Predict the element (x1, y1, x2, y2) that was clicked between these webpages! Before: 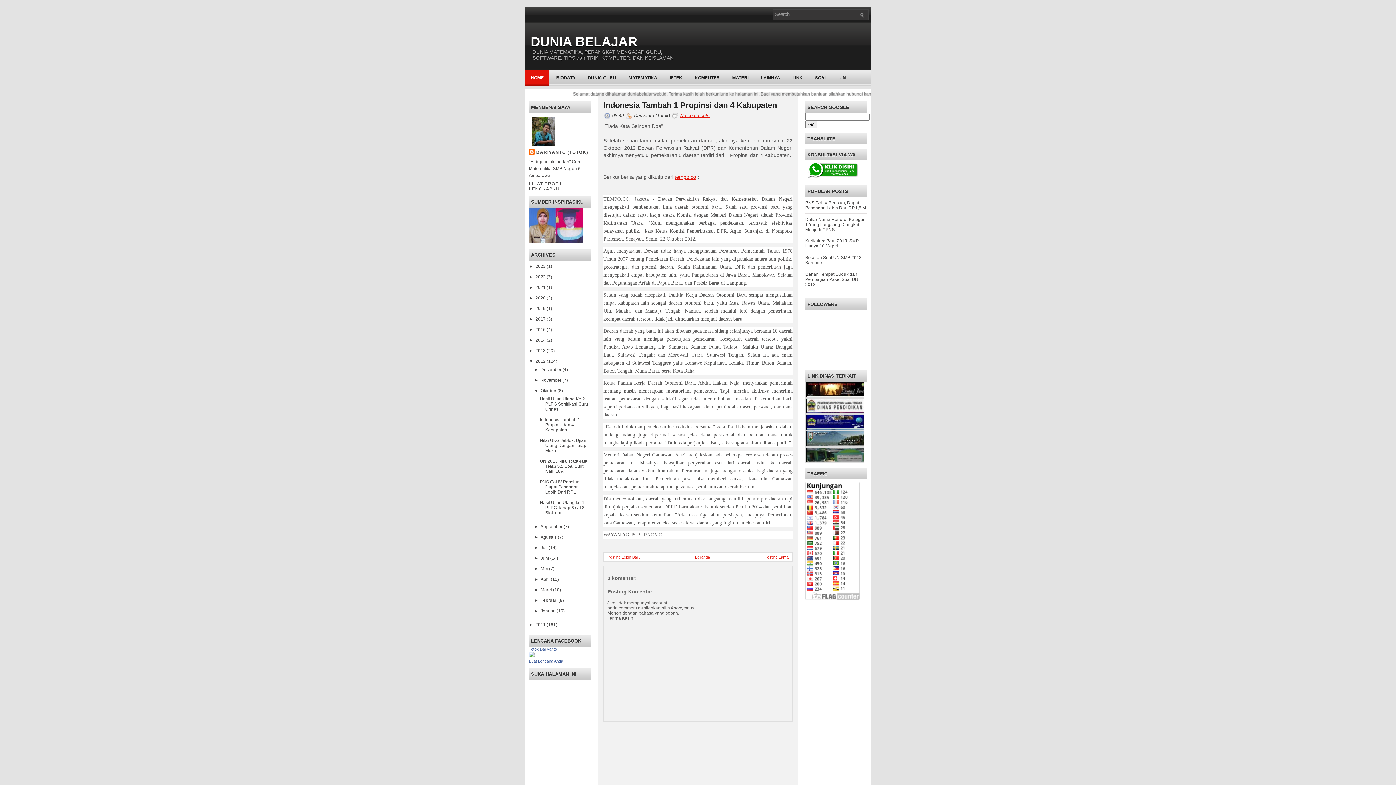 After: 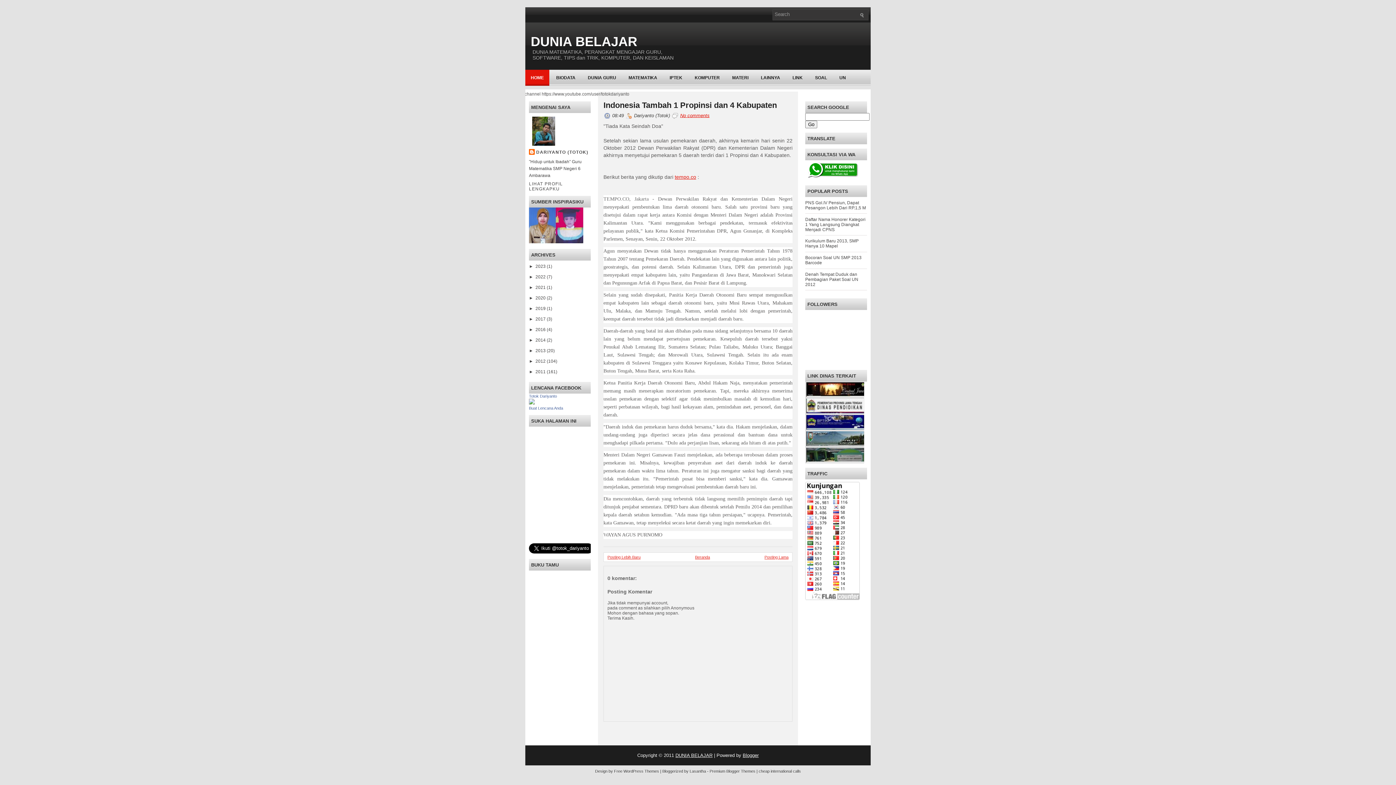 Action: label: ▼   bbox: (529, 358, 535, 364)